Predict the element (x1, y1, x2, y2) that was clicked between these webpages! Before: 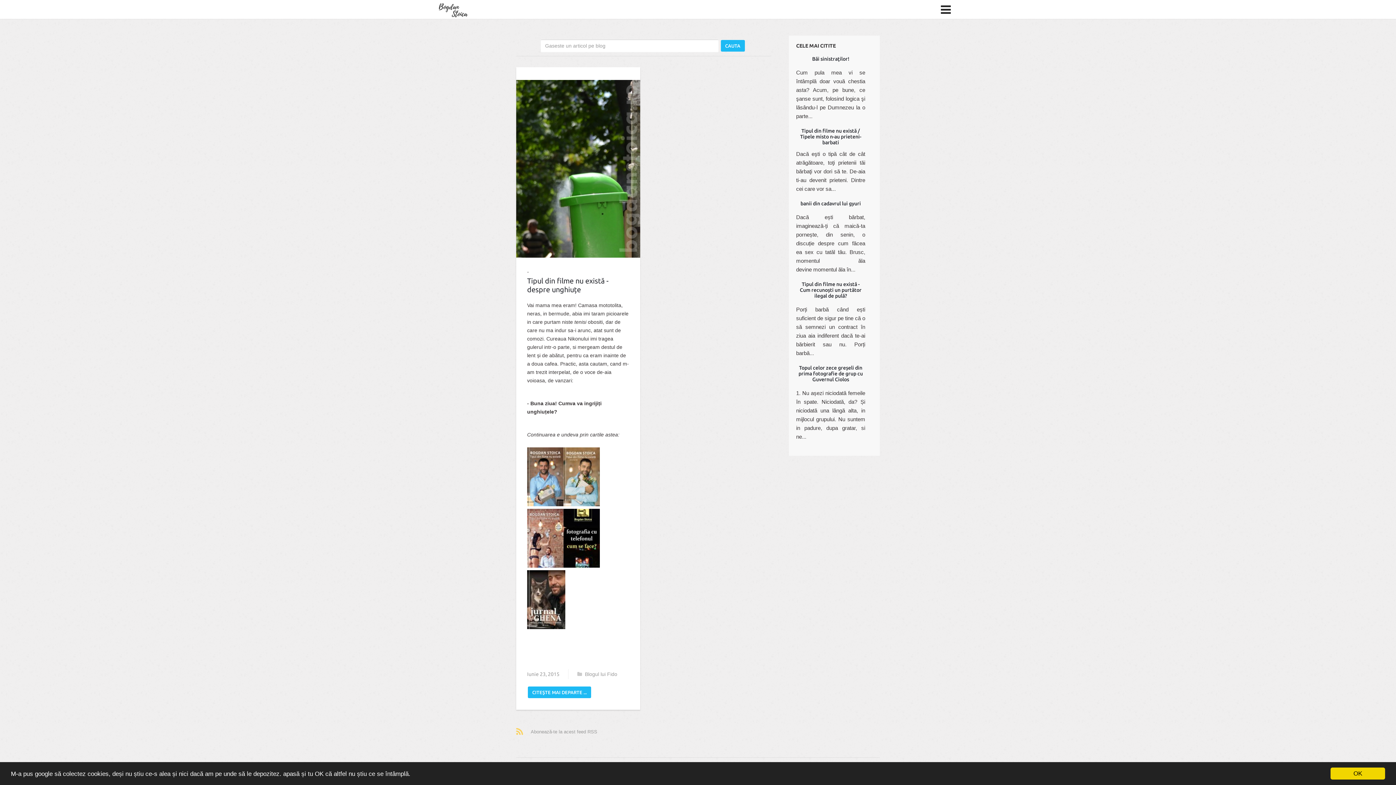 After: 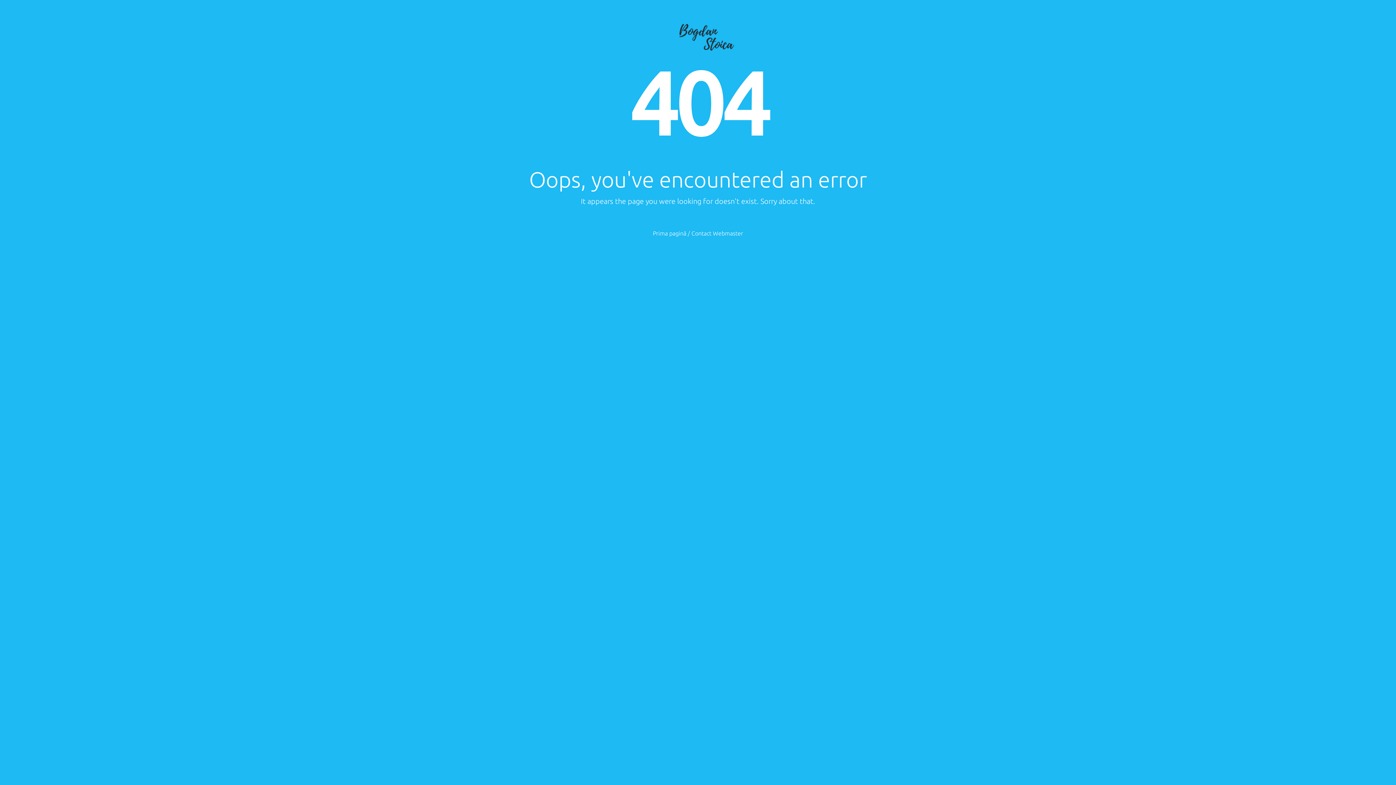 Action: label:    bbox: (565, 624, 568, 630)